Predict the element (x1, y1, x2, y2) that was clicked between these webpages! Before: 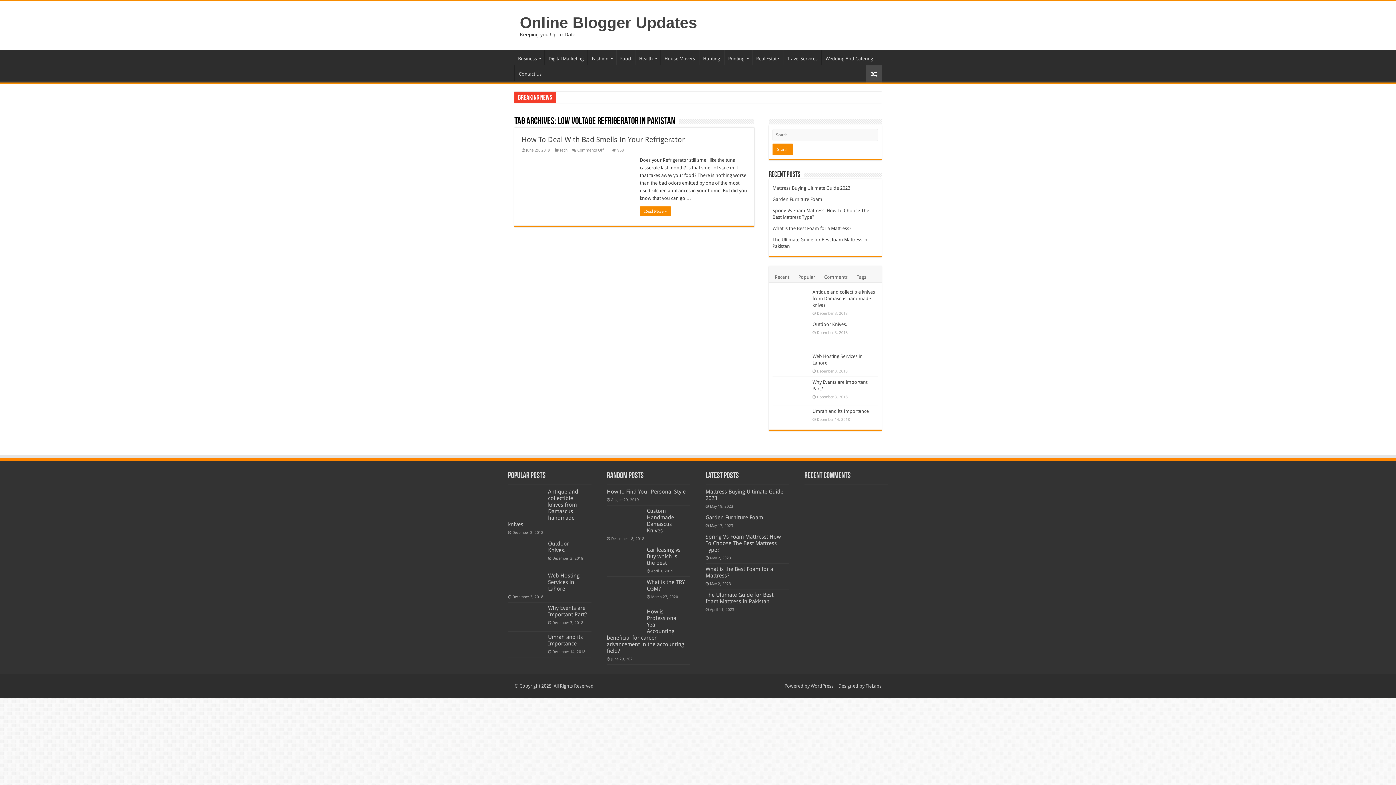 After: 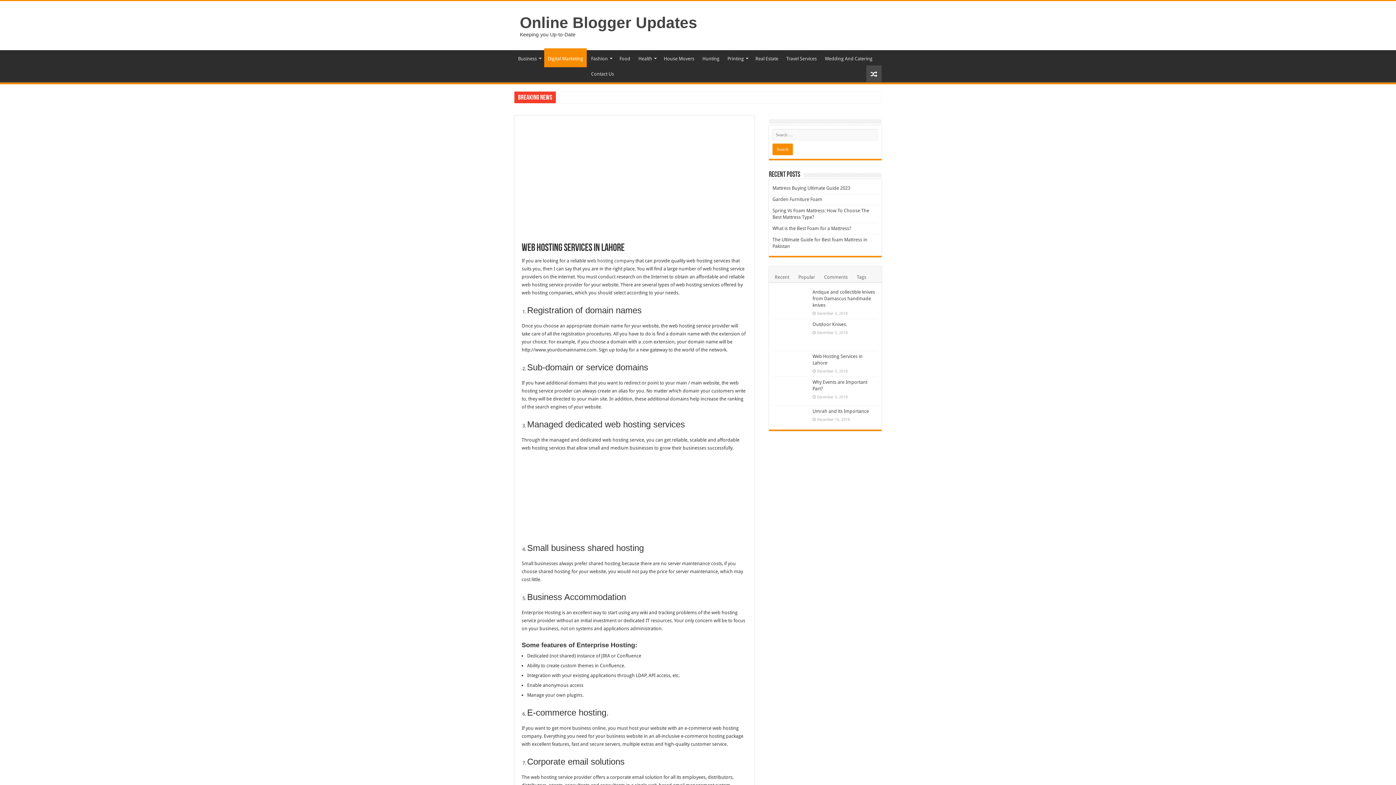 Action: bbox: (508, 572, 544, 590)